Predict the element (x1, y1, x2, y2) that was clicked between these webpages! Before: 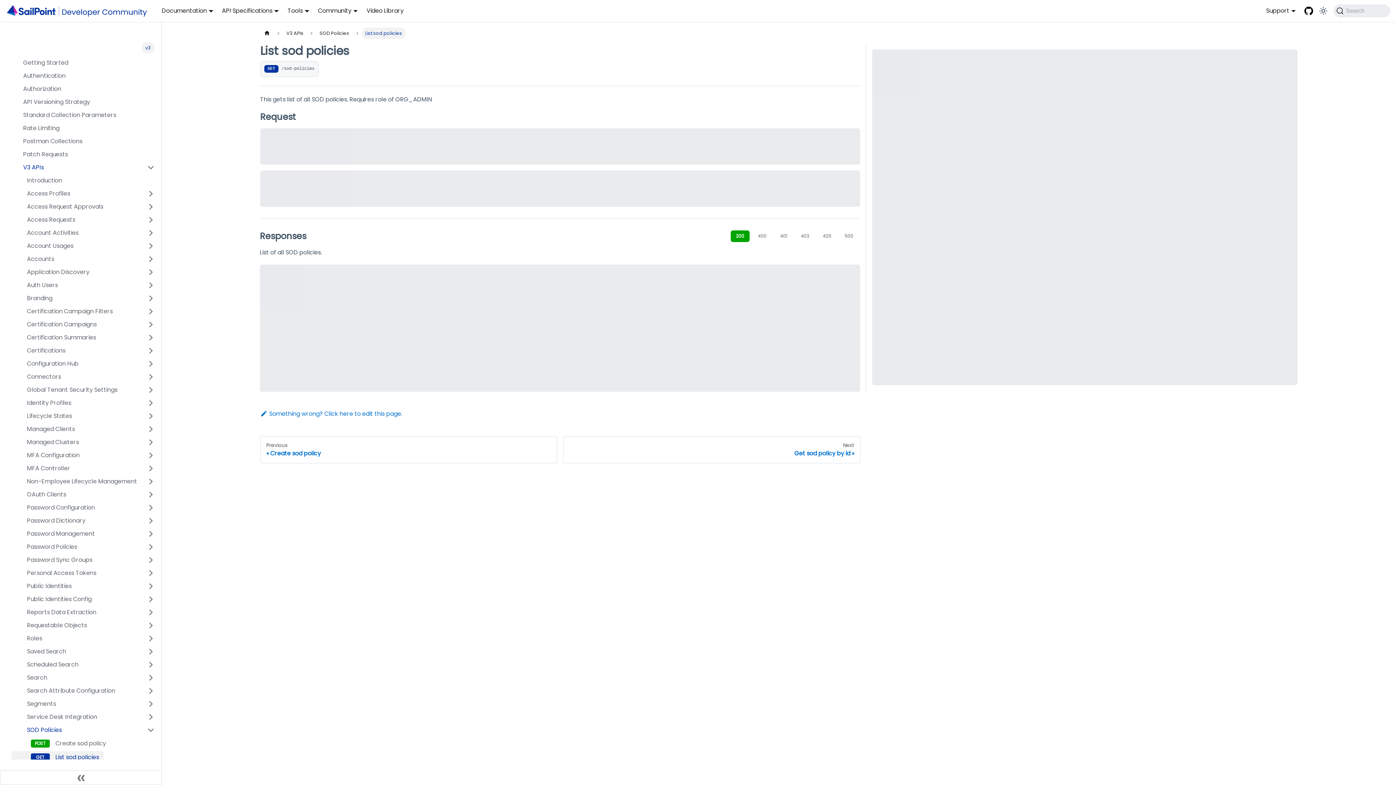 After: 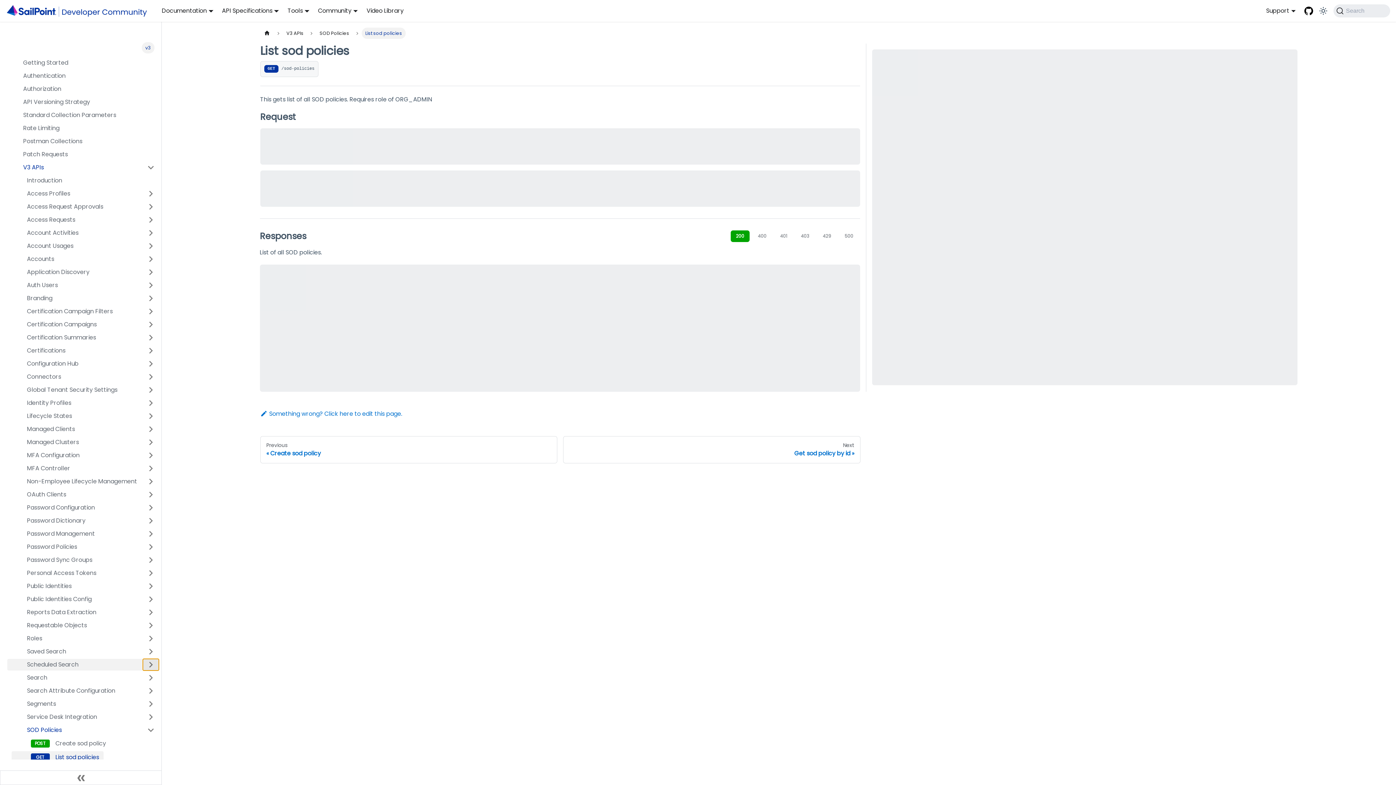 Action: bbox: (142, 659, 158, 670) label: Expand sidebar category 'Scheduled Search'